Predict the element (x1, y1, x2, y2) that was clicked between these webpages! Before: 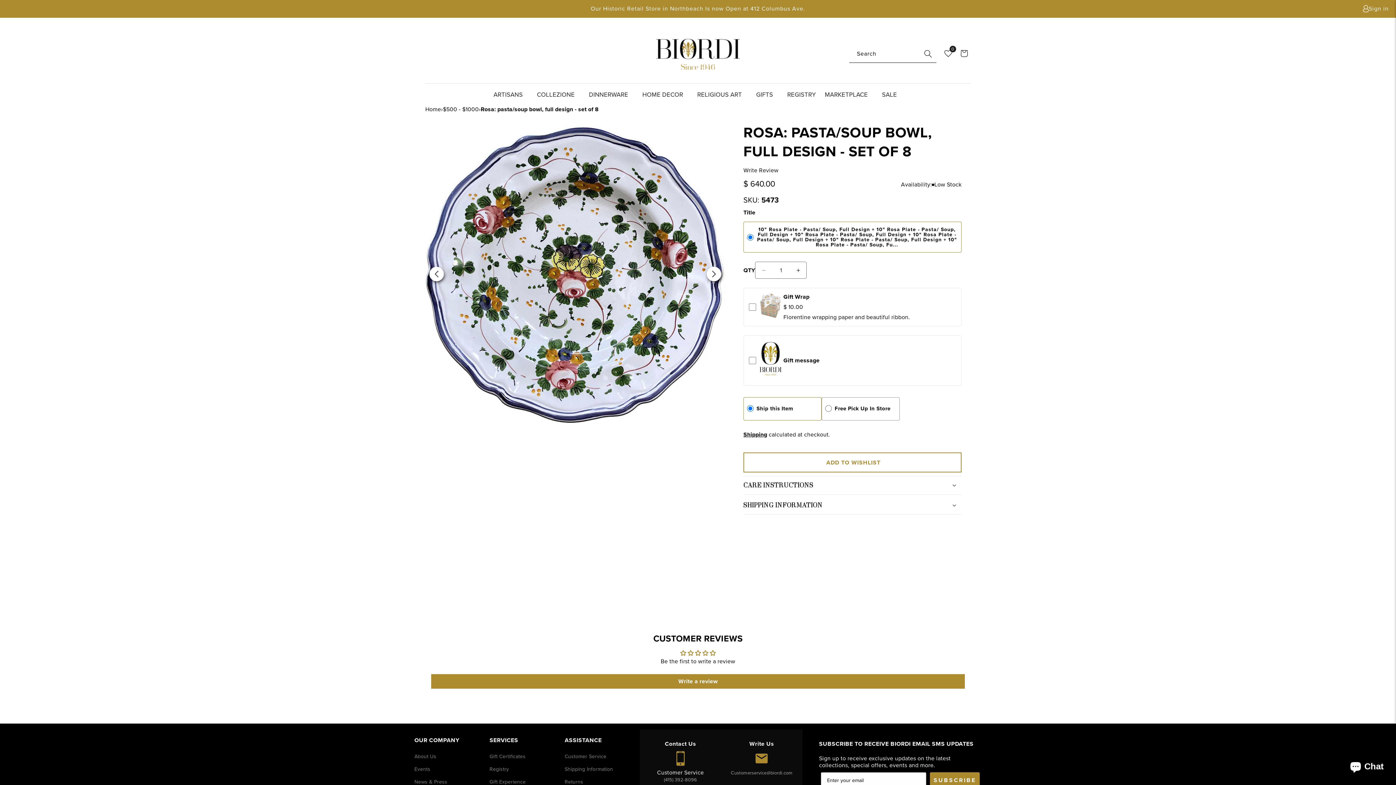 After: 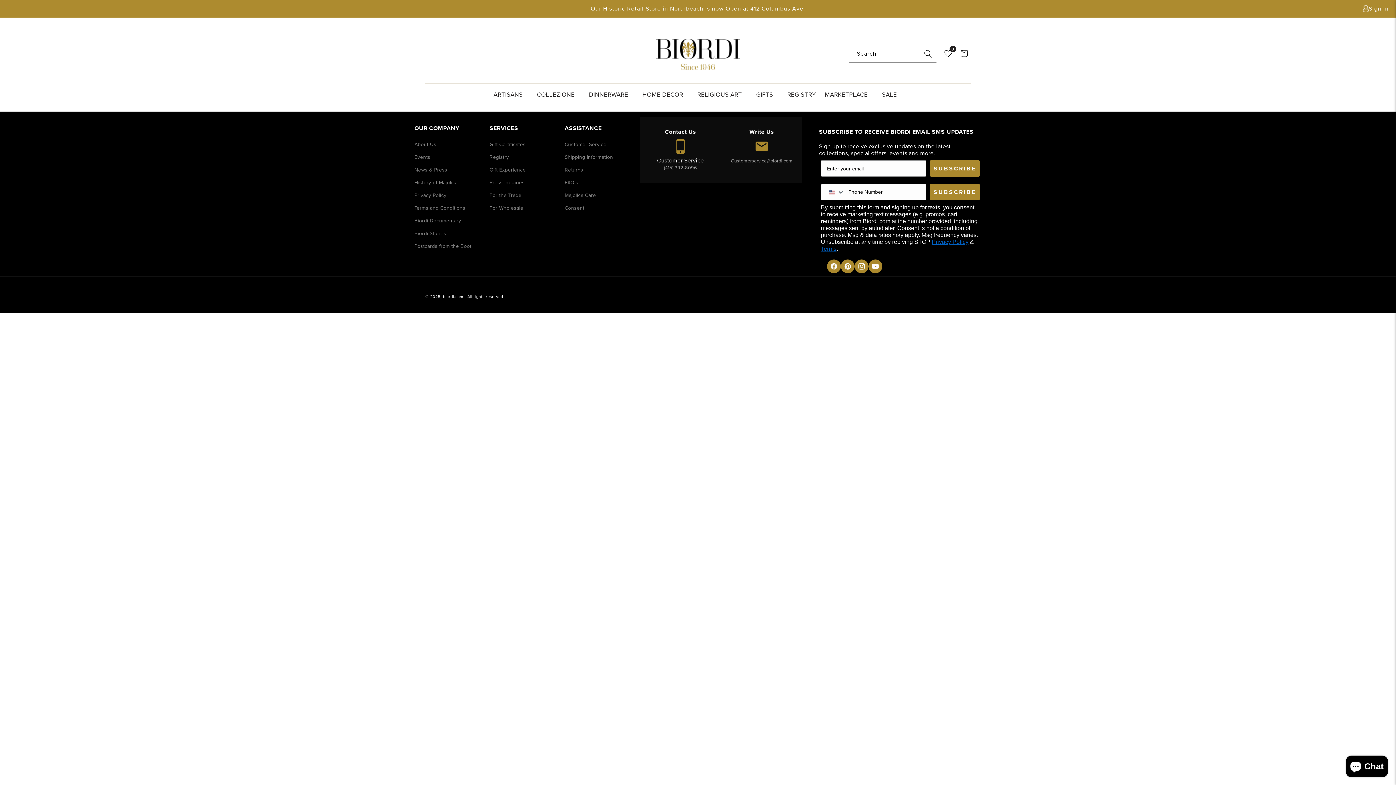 Action: label: SALE bbox: (877, 83, 907, 104)